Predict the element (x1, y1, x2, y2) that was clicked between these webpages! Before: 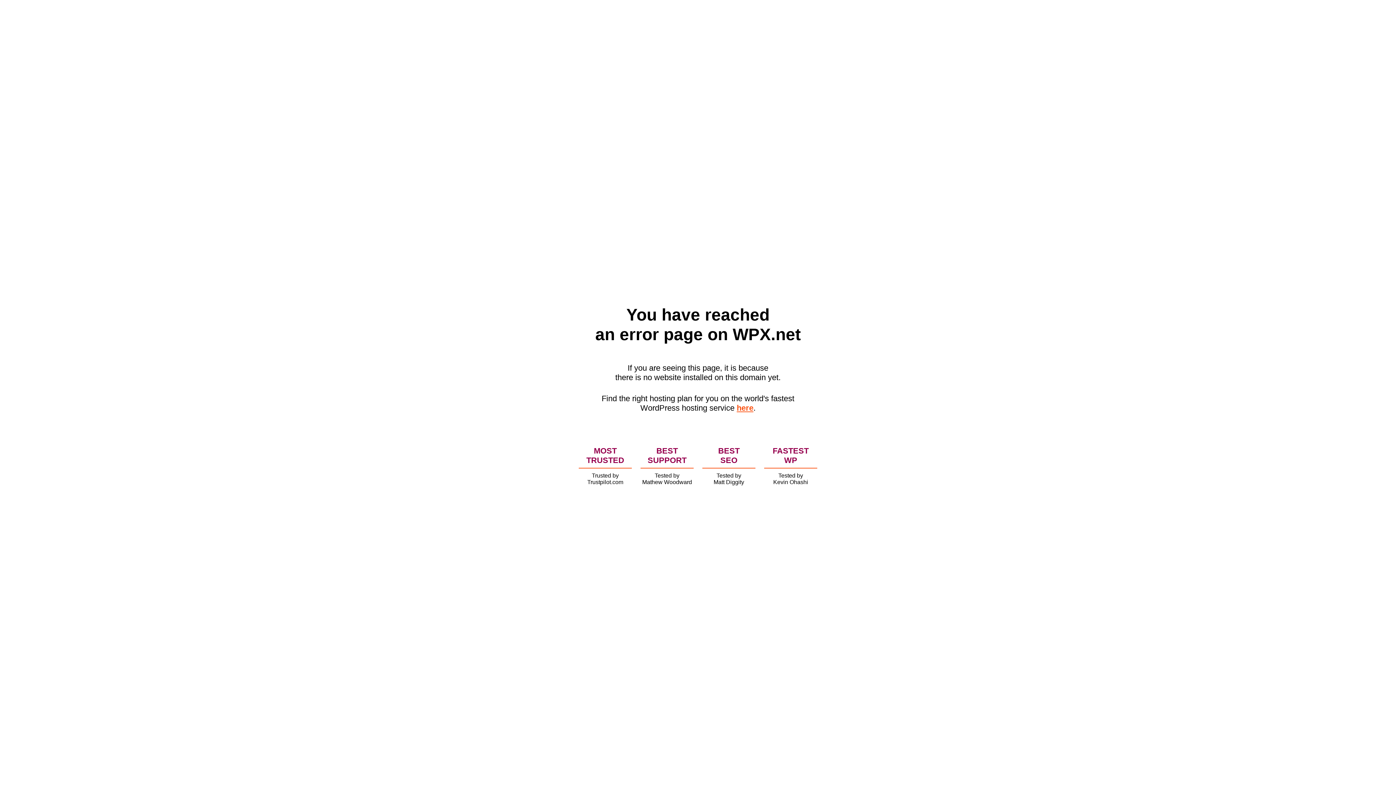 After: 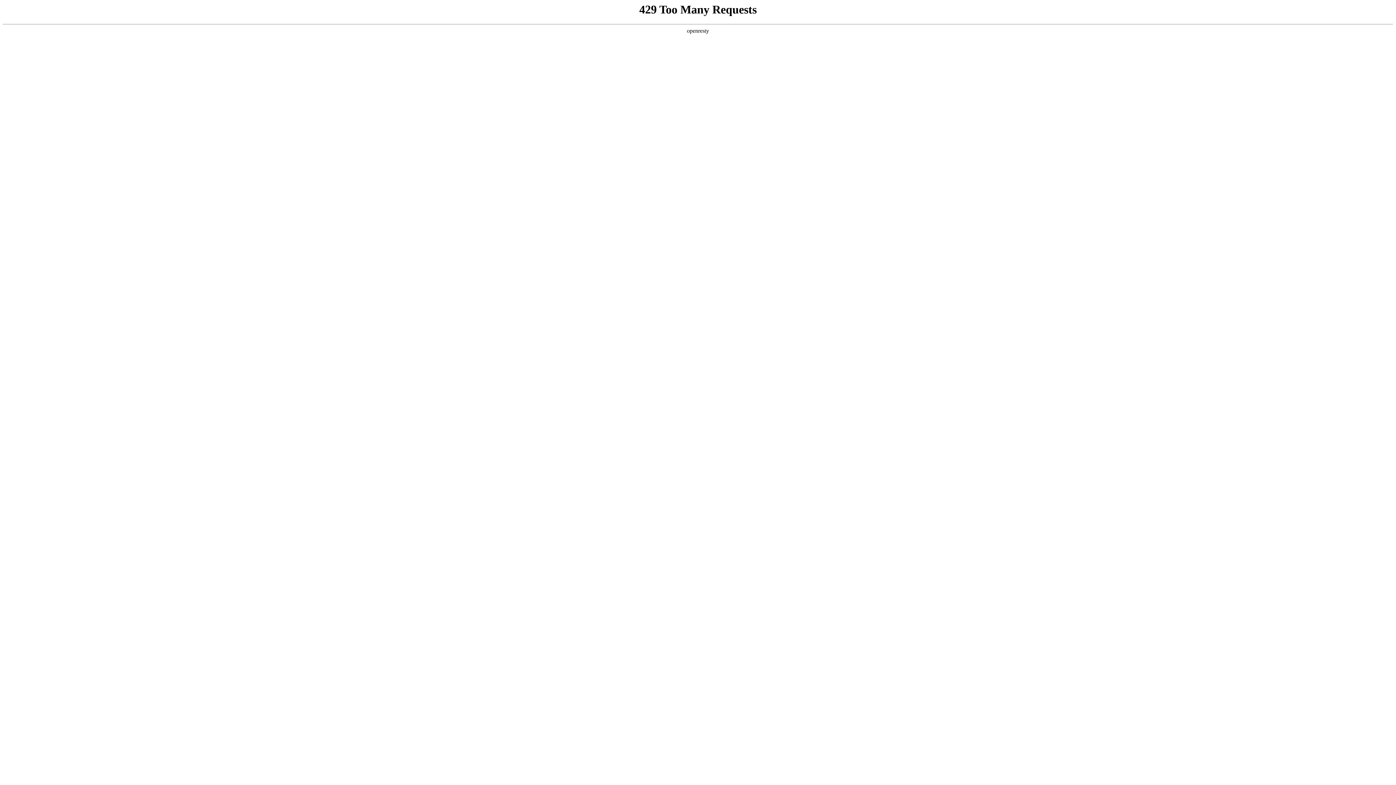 Action: label: here bbox: (736, 403, 753, 412)